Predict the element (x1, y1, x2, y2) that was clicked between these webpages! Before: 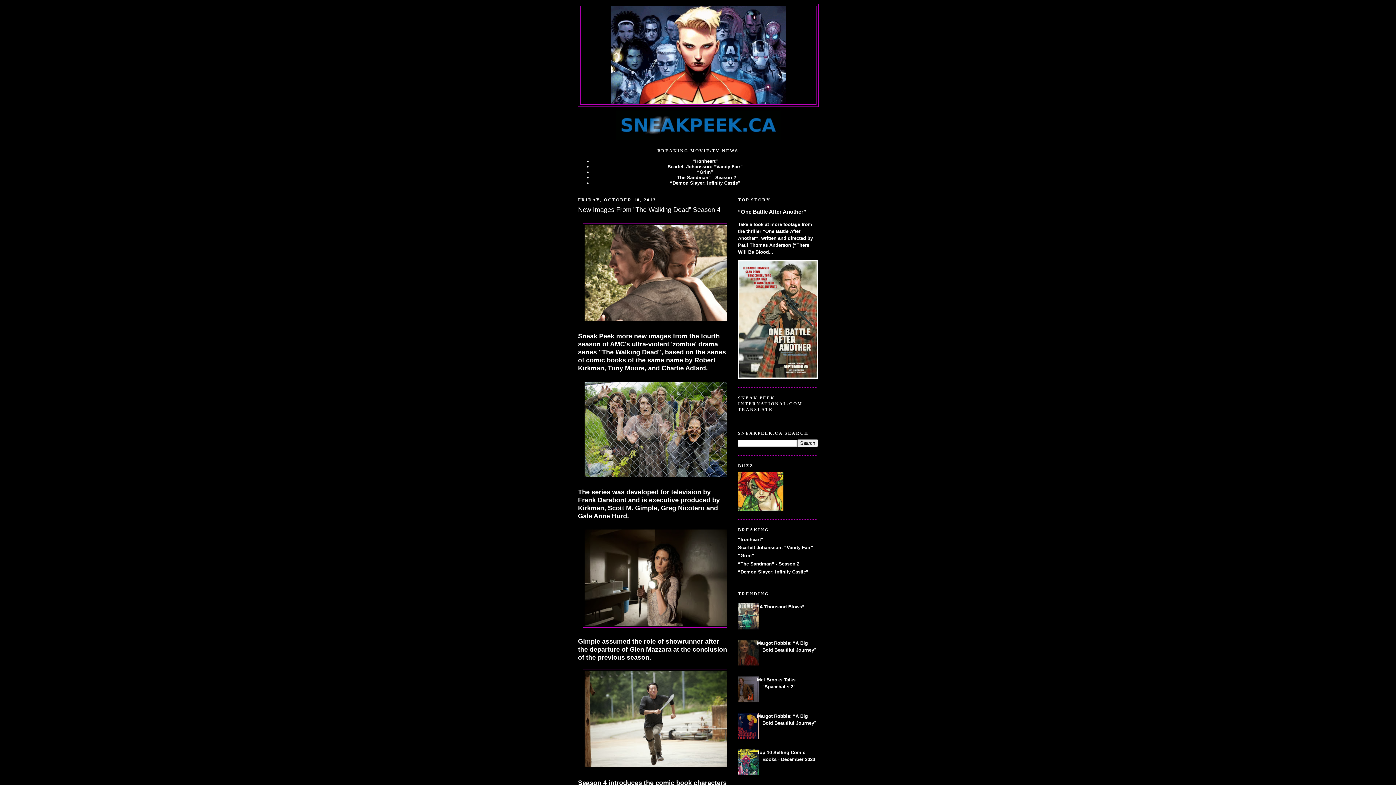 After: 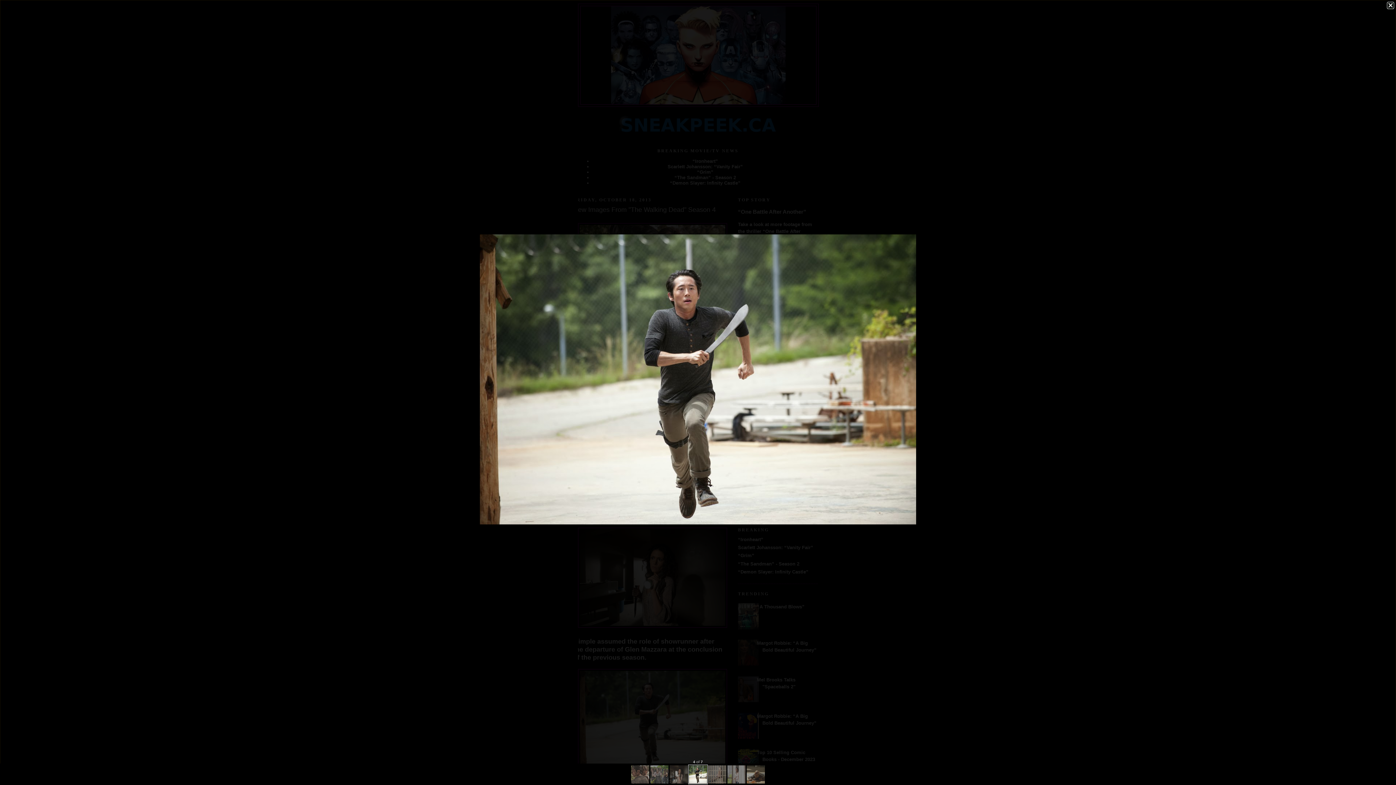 Action: bbox: (582, 765, 732, 770)